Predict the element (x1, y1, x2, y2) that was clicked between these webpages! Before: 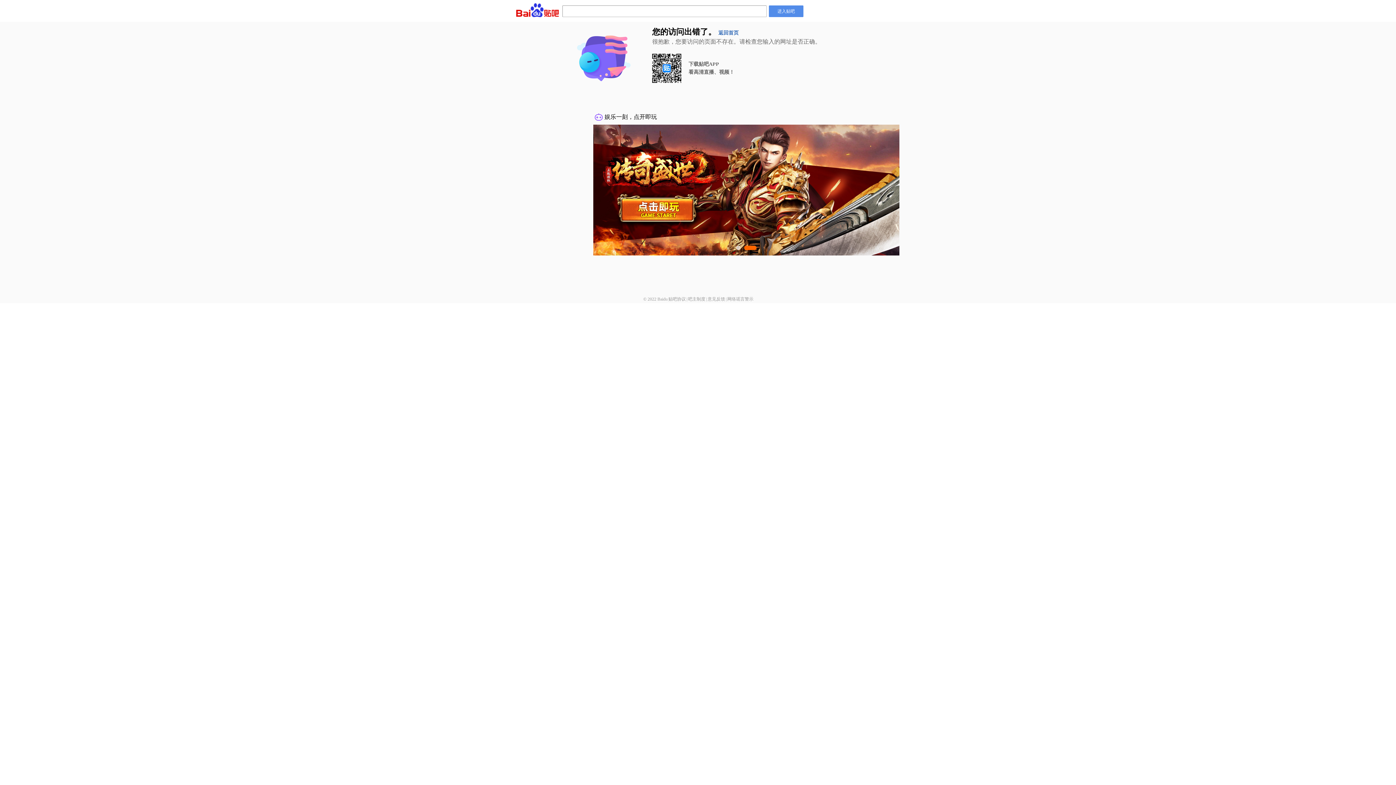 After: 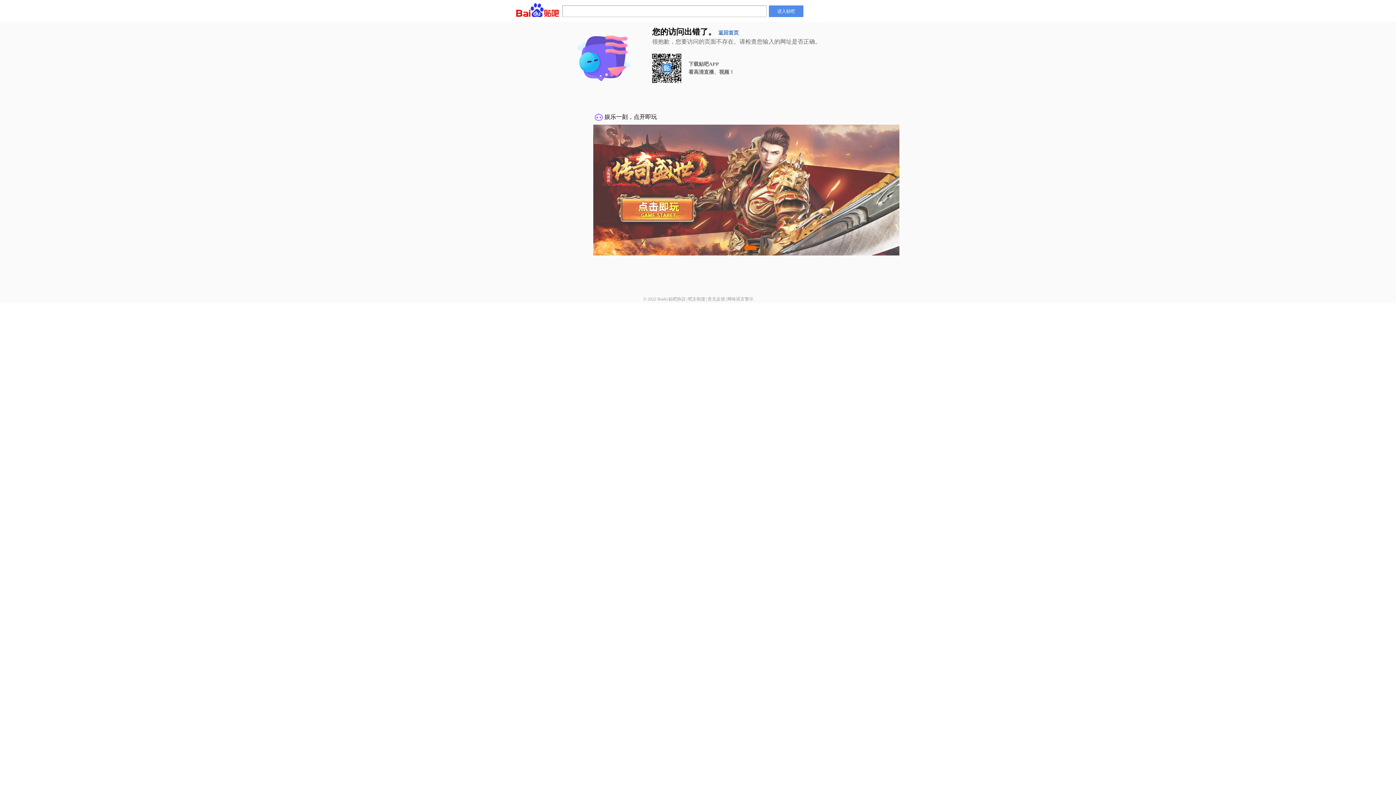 Action: label: 吧主制度 bbox: (688, 296, 705, 301)